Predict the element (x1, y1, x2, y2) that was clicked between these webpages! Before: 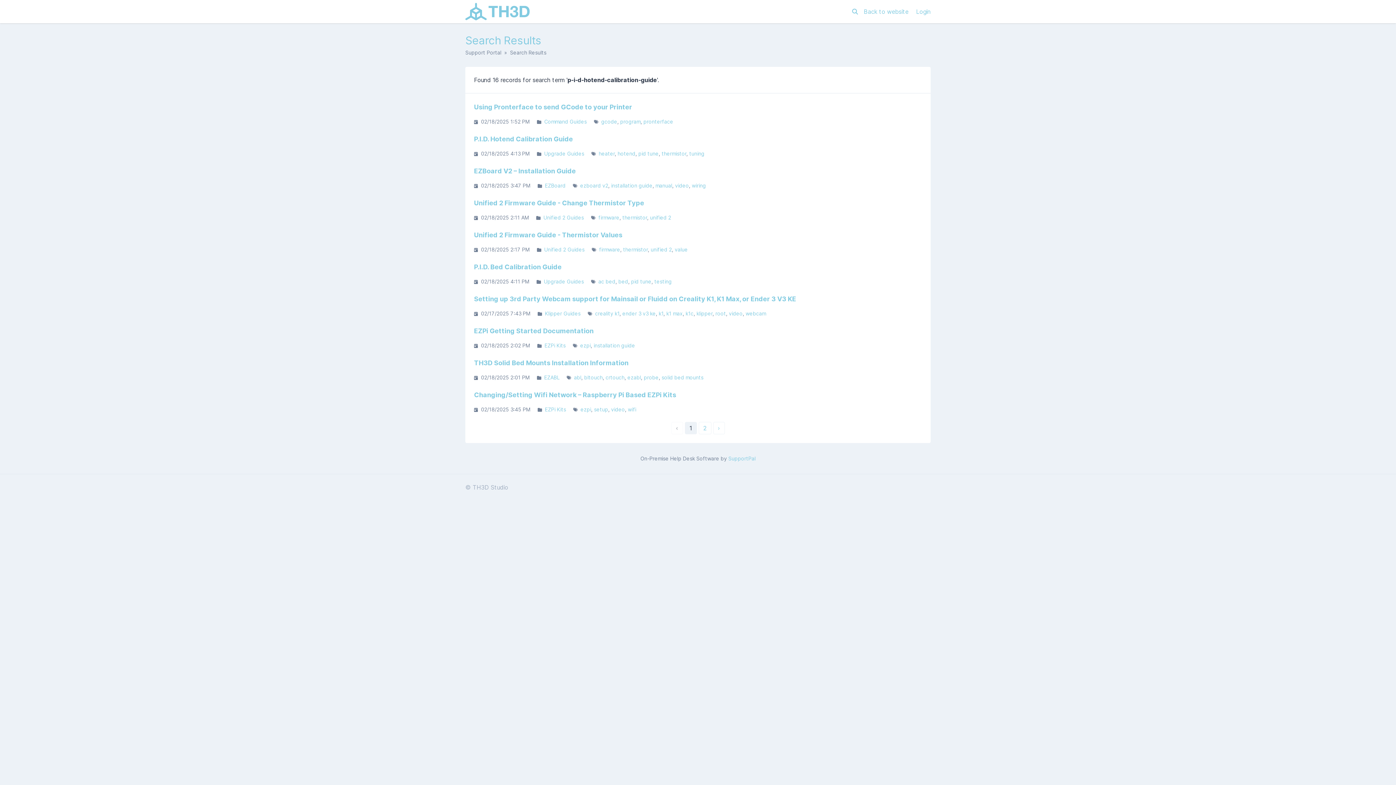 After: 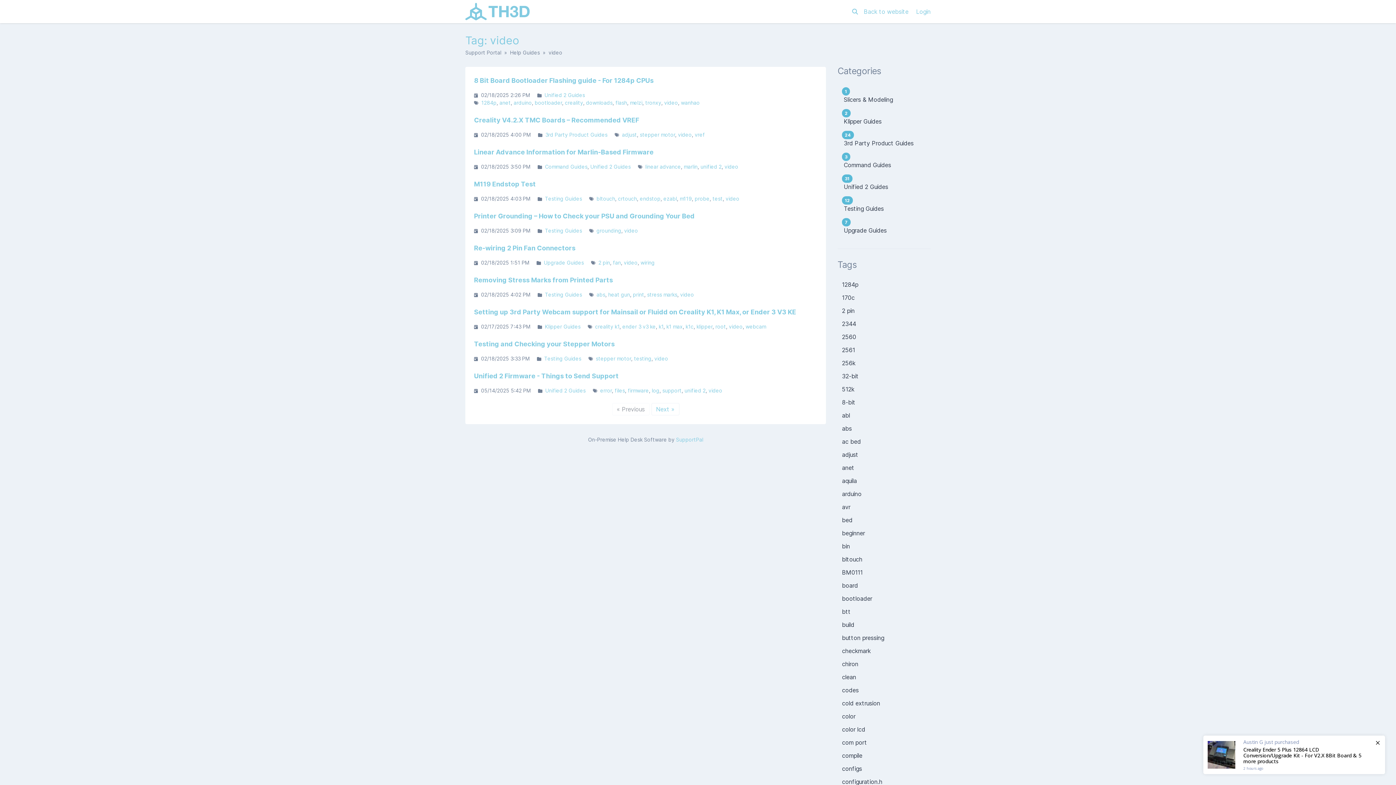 Action: bbox: (729, 310, 742, 316) label: video